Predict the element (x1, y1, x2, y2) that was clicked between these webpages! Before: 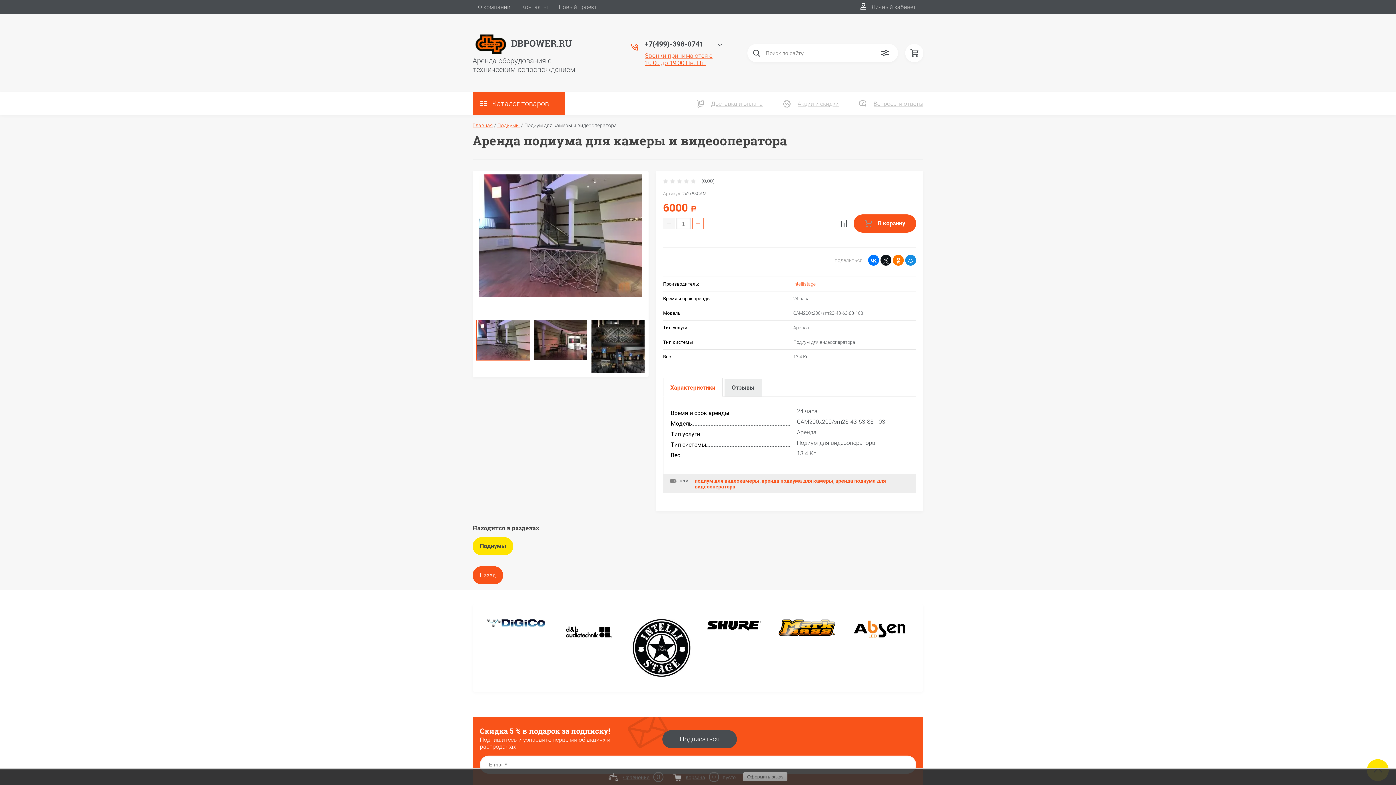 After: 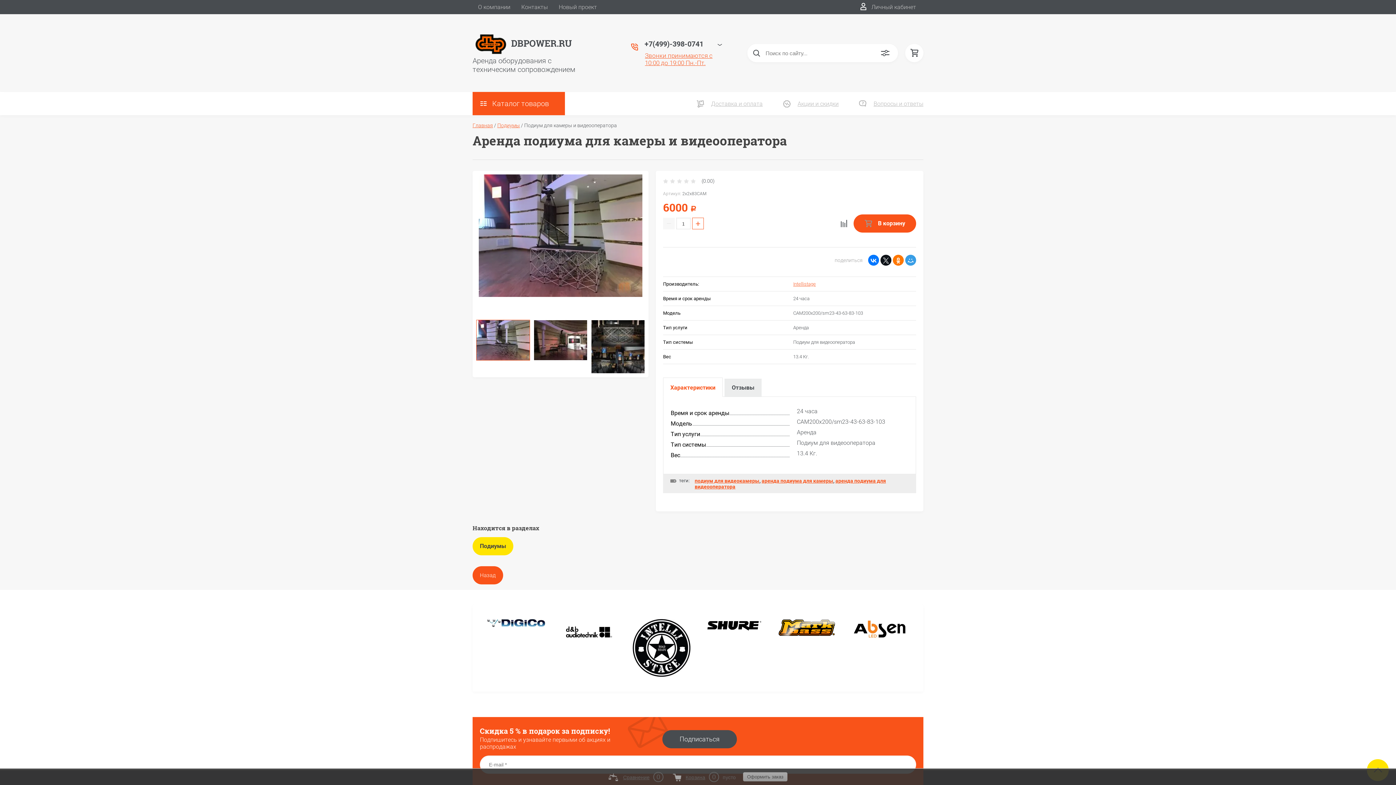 Action: bbox: (905, 254, 916, 265)